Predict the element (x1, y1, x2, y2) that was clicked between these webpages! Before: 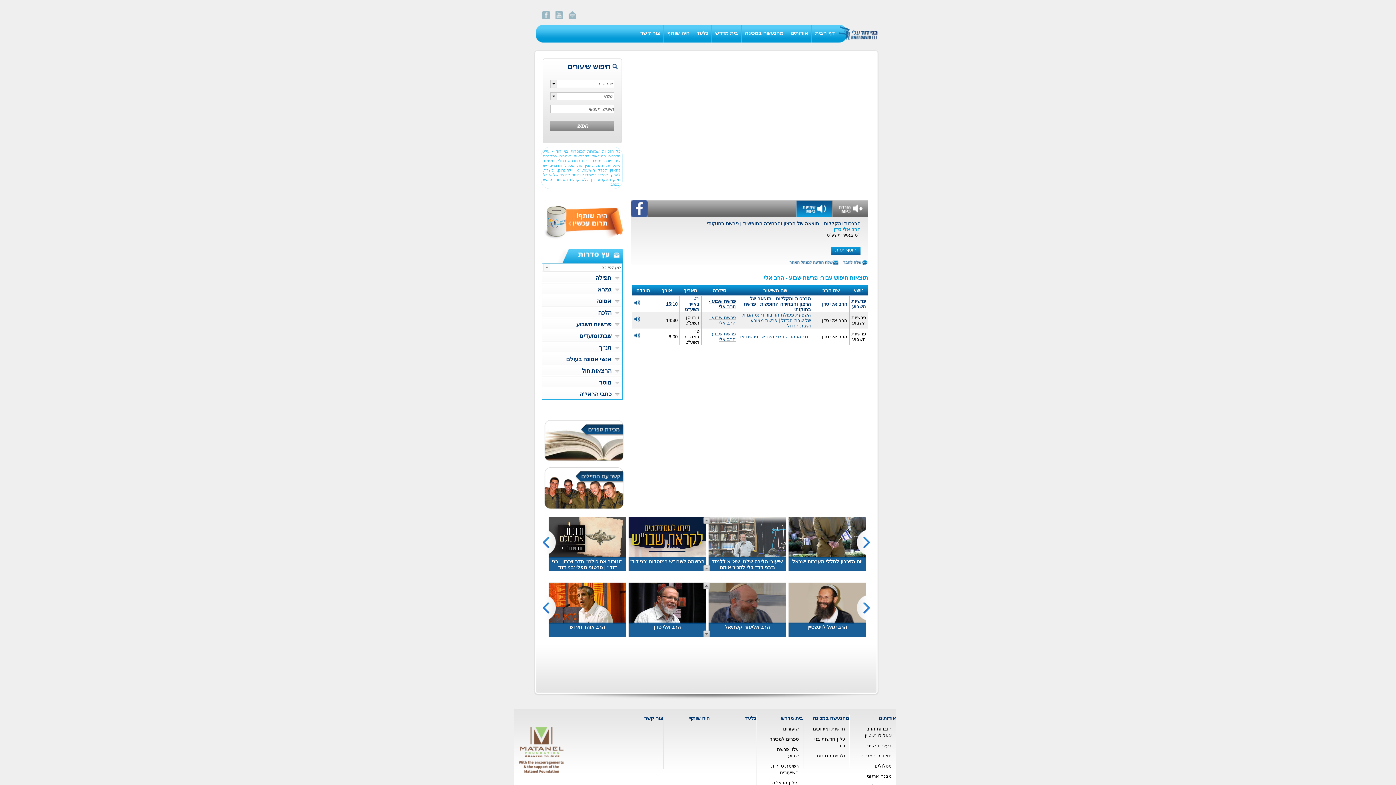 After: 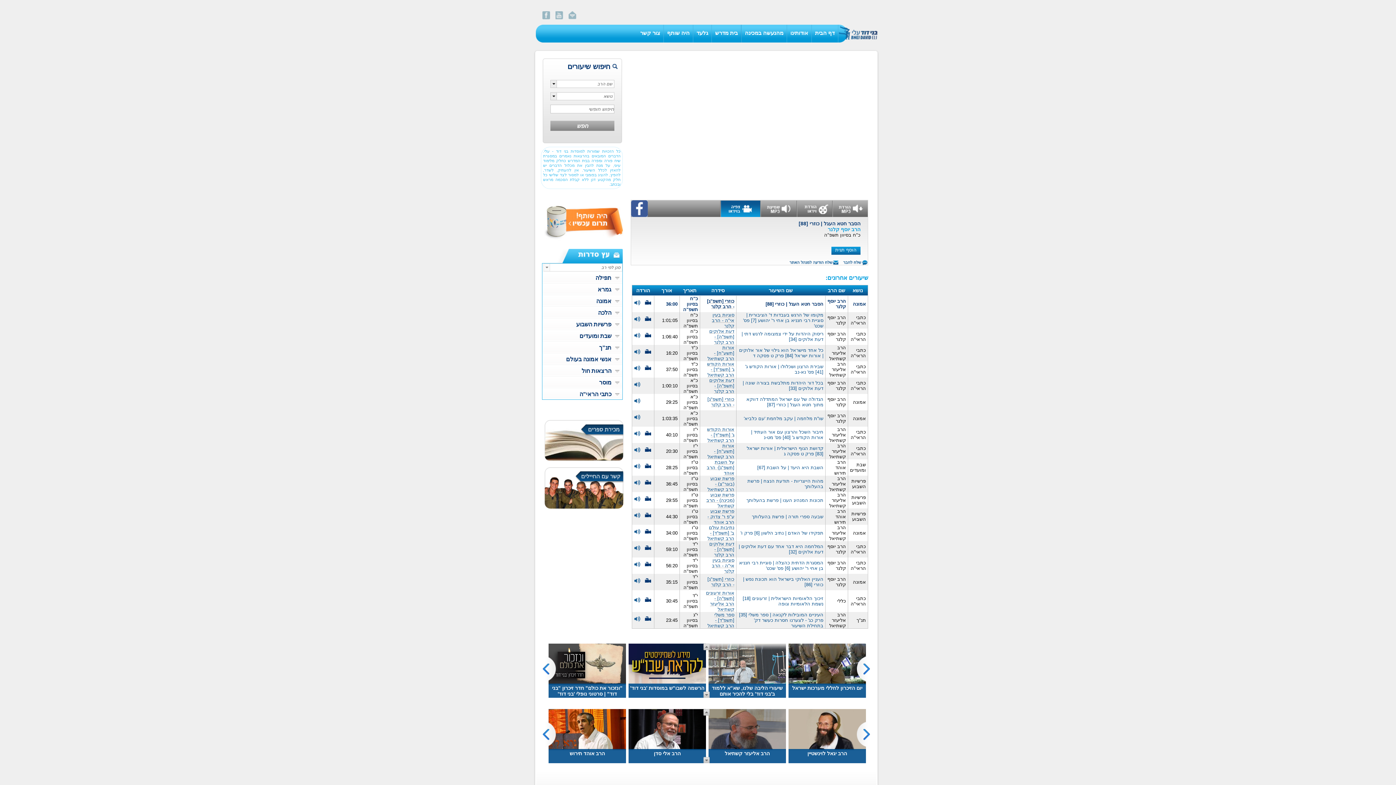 Action: label: בית מדרש bbox: (757, 714, 802, 722)